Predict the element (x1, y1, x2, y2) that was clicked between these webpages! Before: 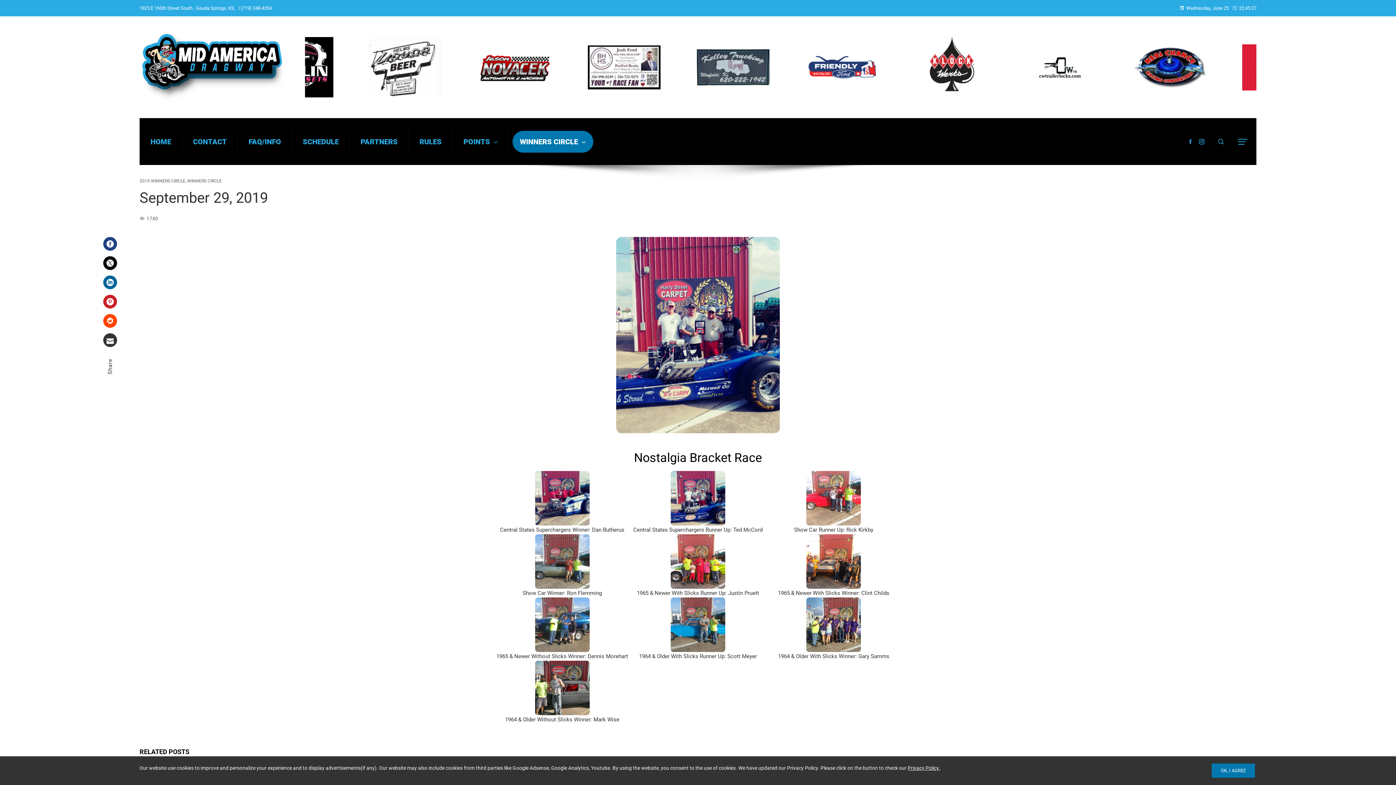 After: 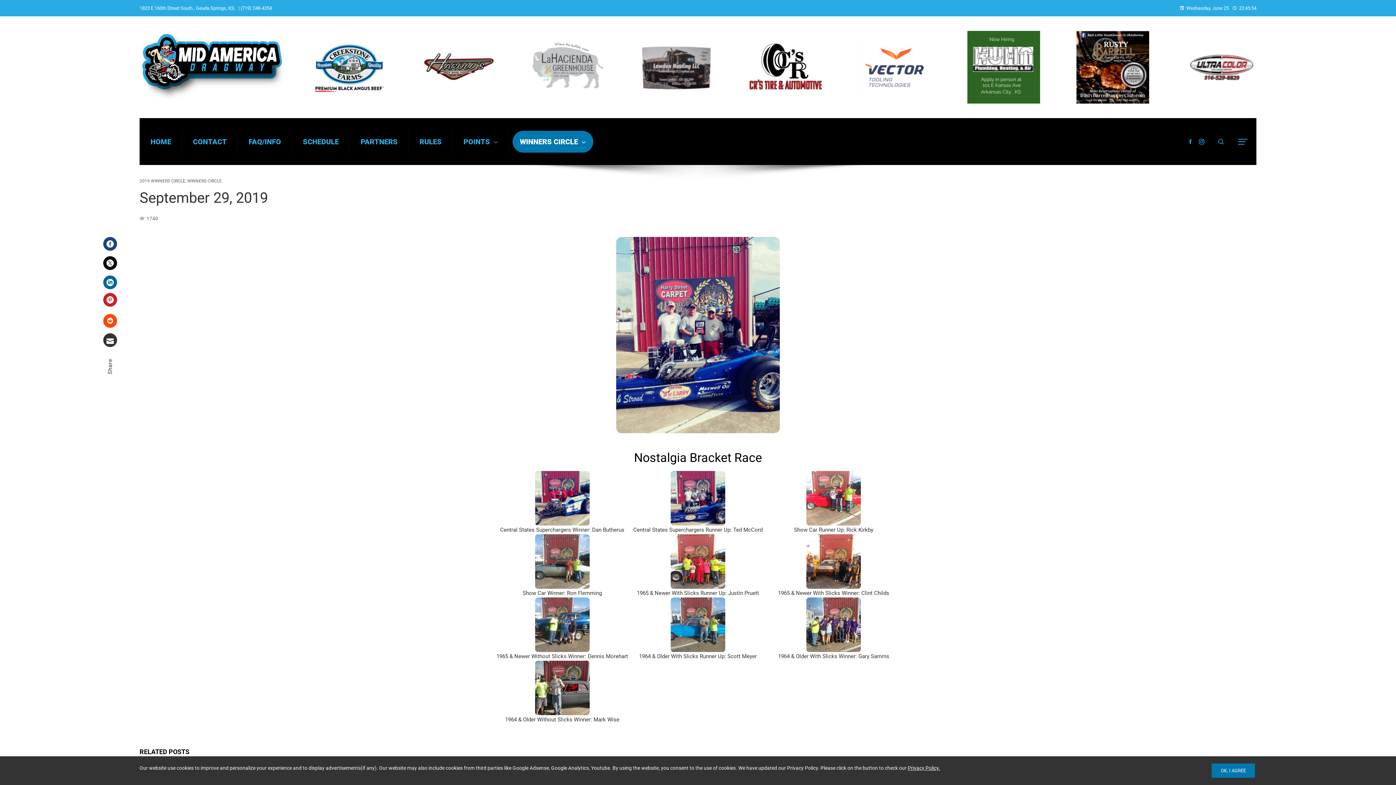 Action: label: Pinterest bbox: (103, 294, 117, 308)